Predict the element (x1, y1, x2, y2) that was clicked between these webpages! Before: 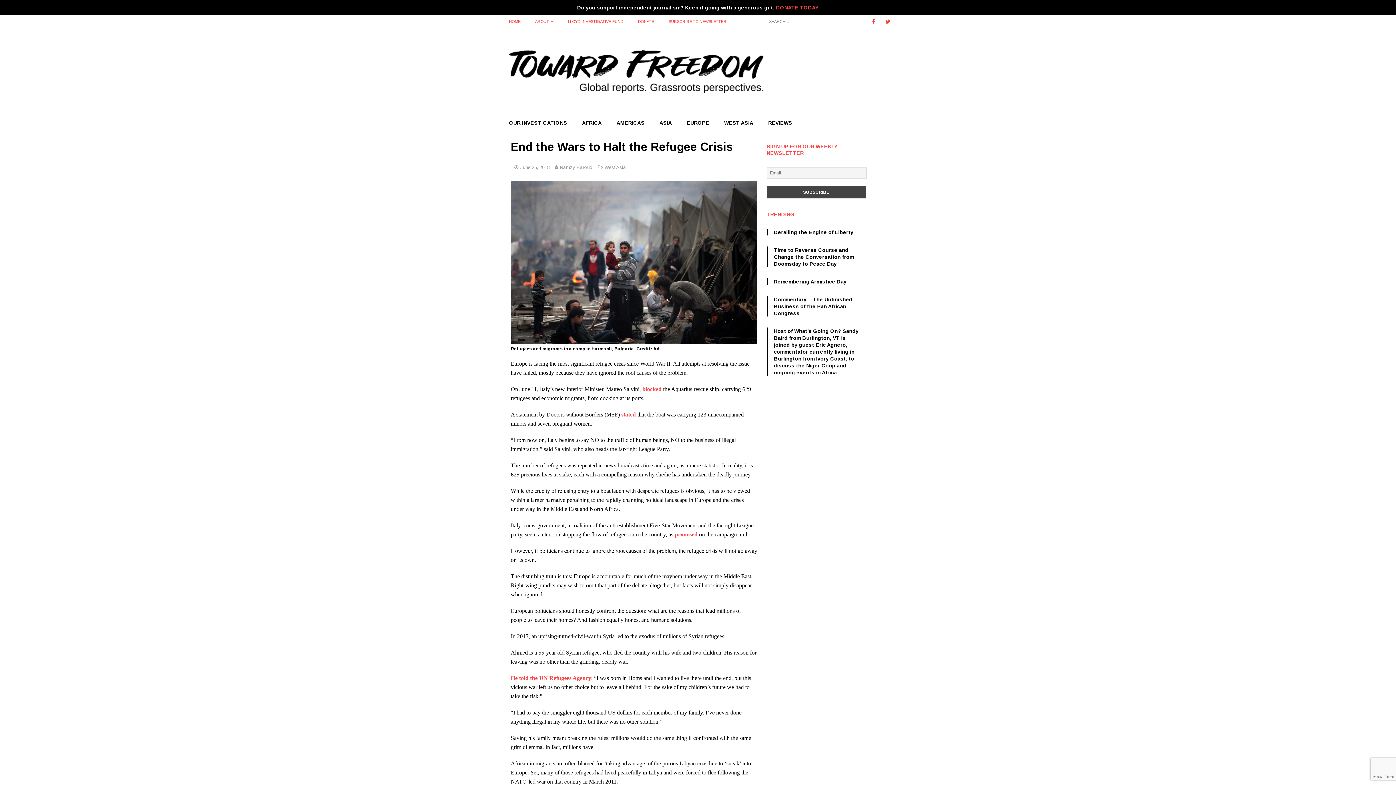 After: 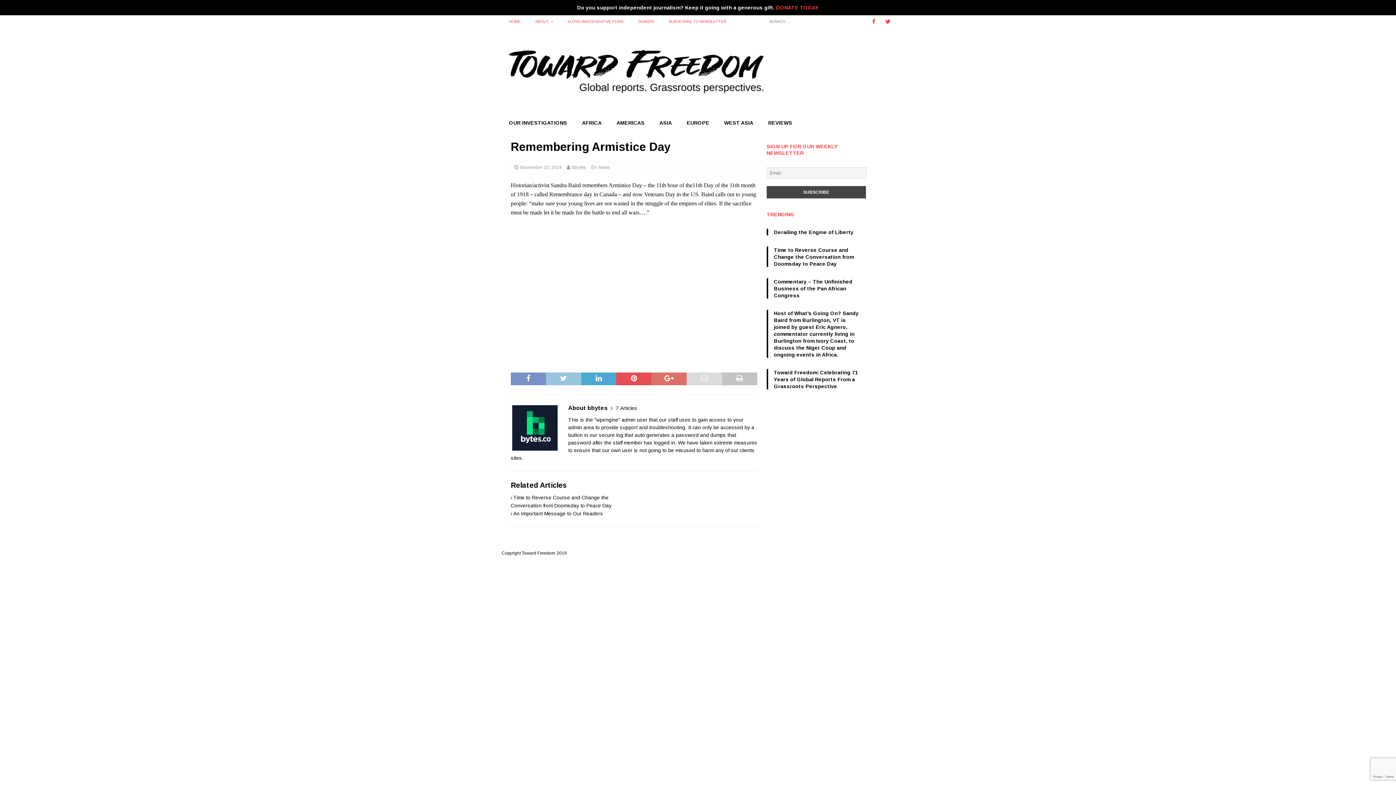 Action: label: Remembering Armistice Day bbox: (774, 278, 846, 285)